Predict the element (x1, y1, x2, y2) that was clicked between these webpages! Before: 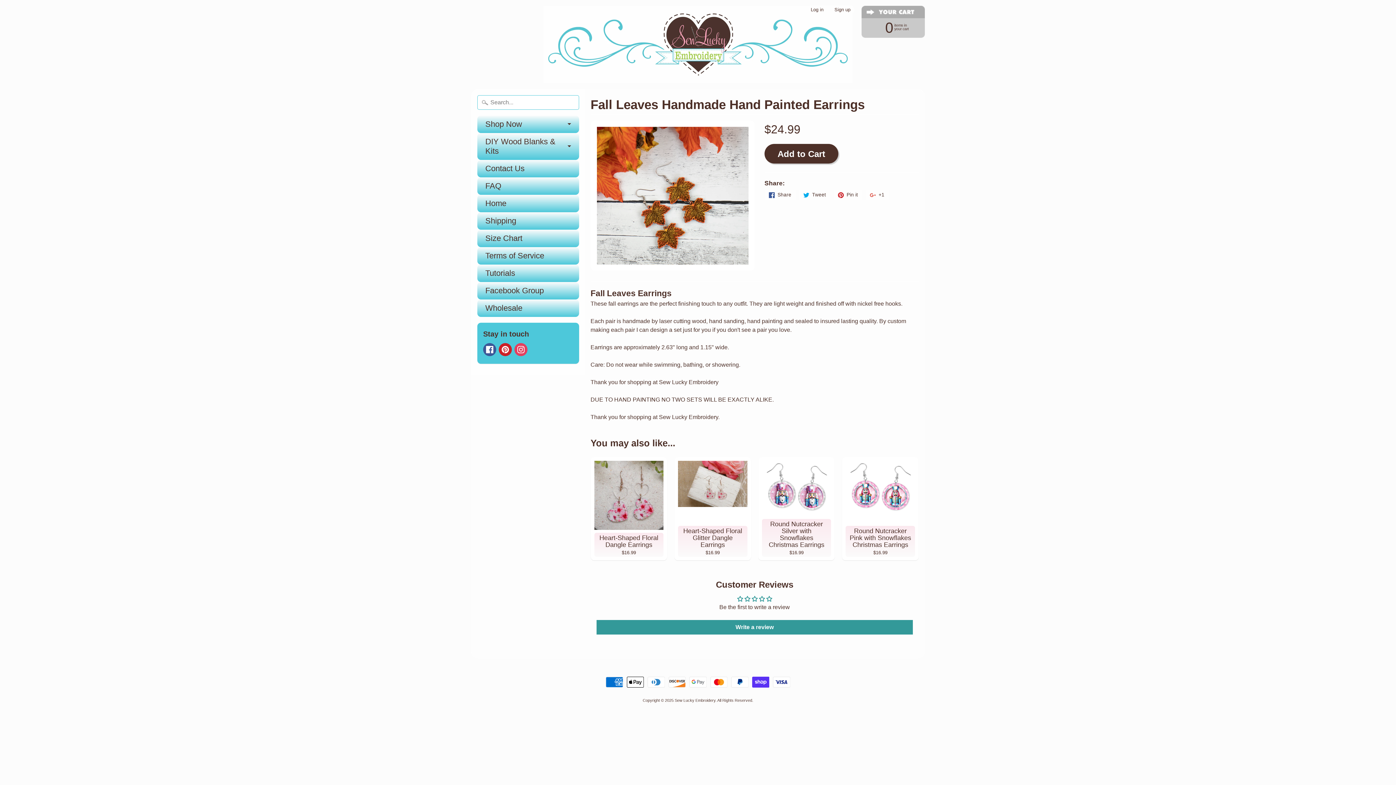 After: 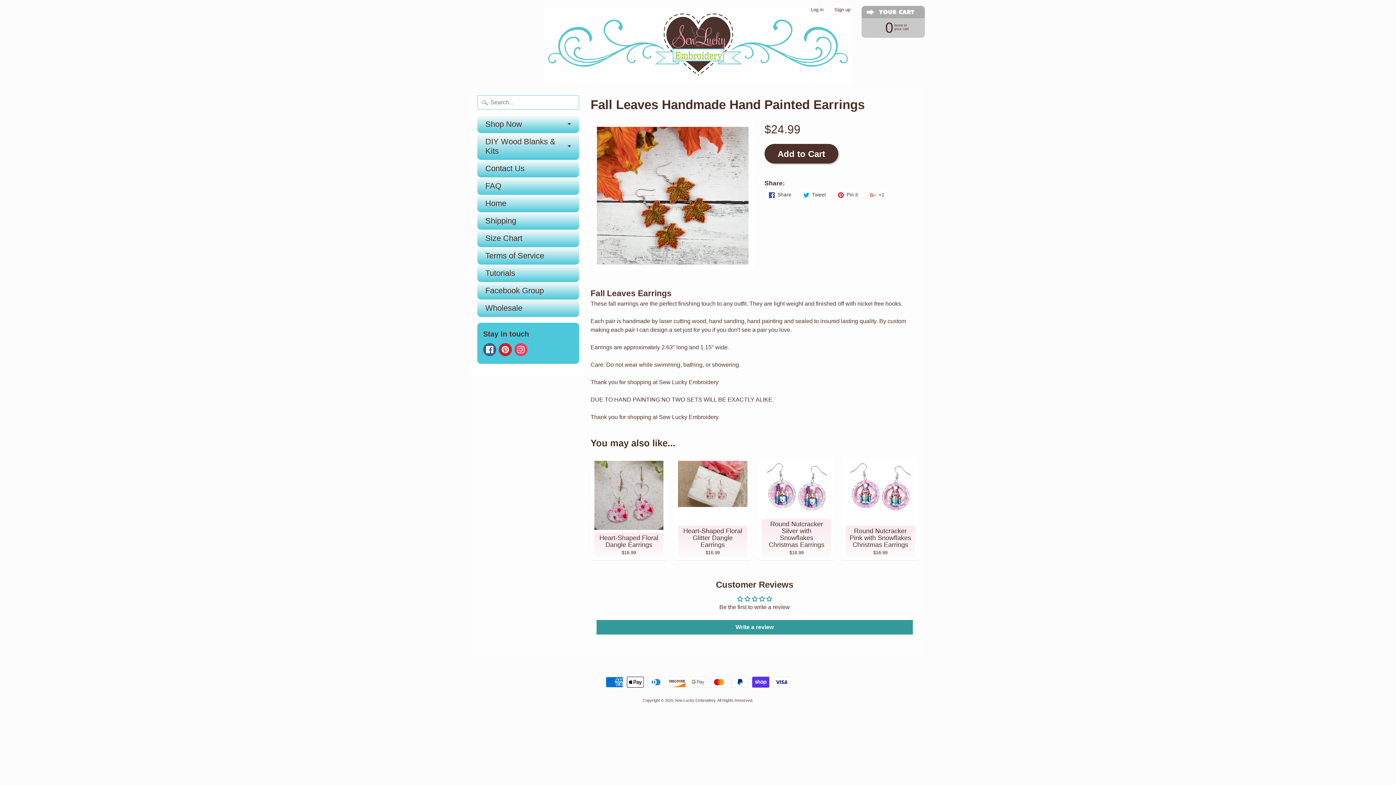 Action: bbox: (514, 343, 527, 356)